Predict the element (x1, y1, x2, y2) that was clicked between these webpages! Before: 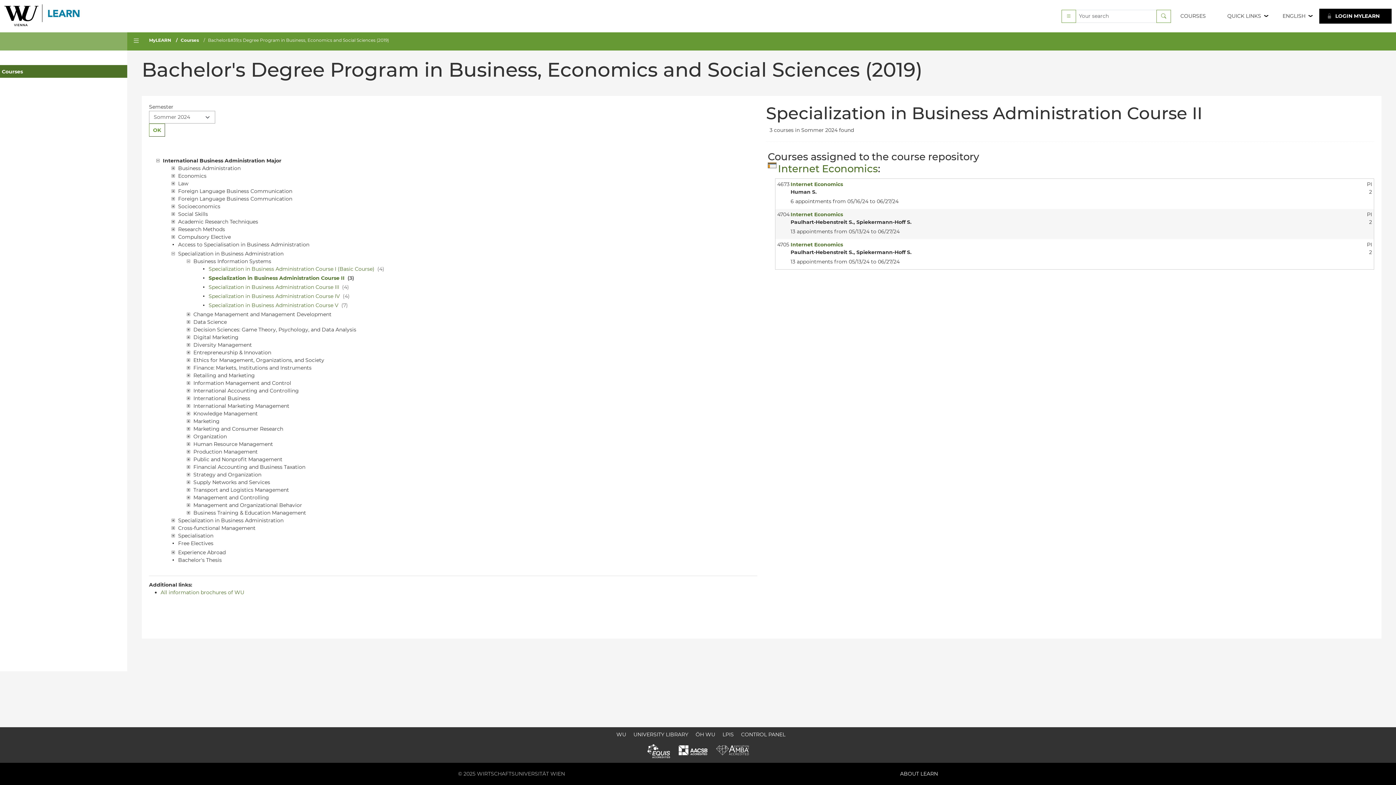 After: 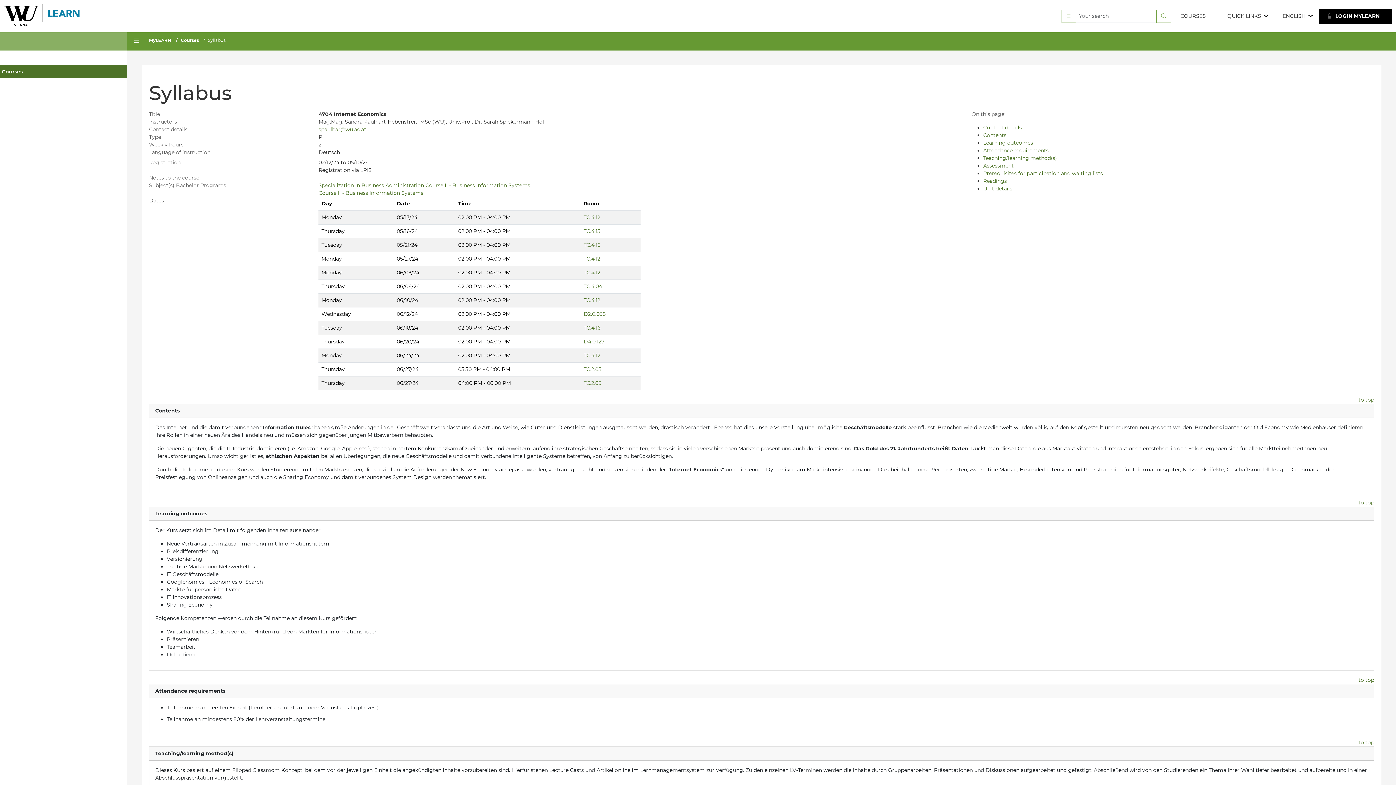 Action: bbox: (790, 211, 843, 217) label: Internet Economics